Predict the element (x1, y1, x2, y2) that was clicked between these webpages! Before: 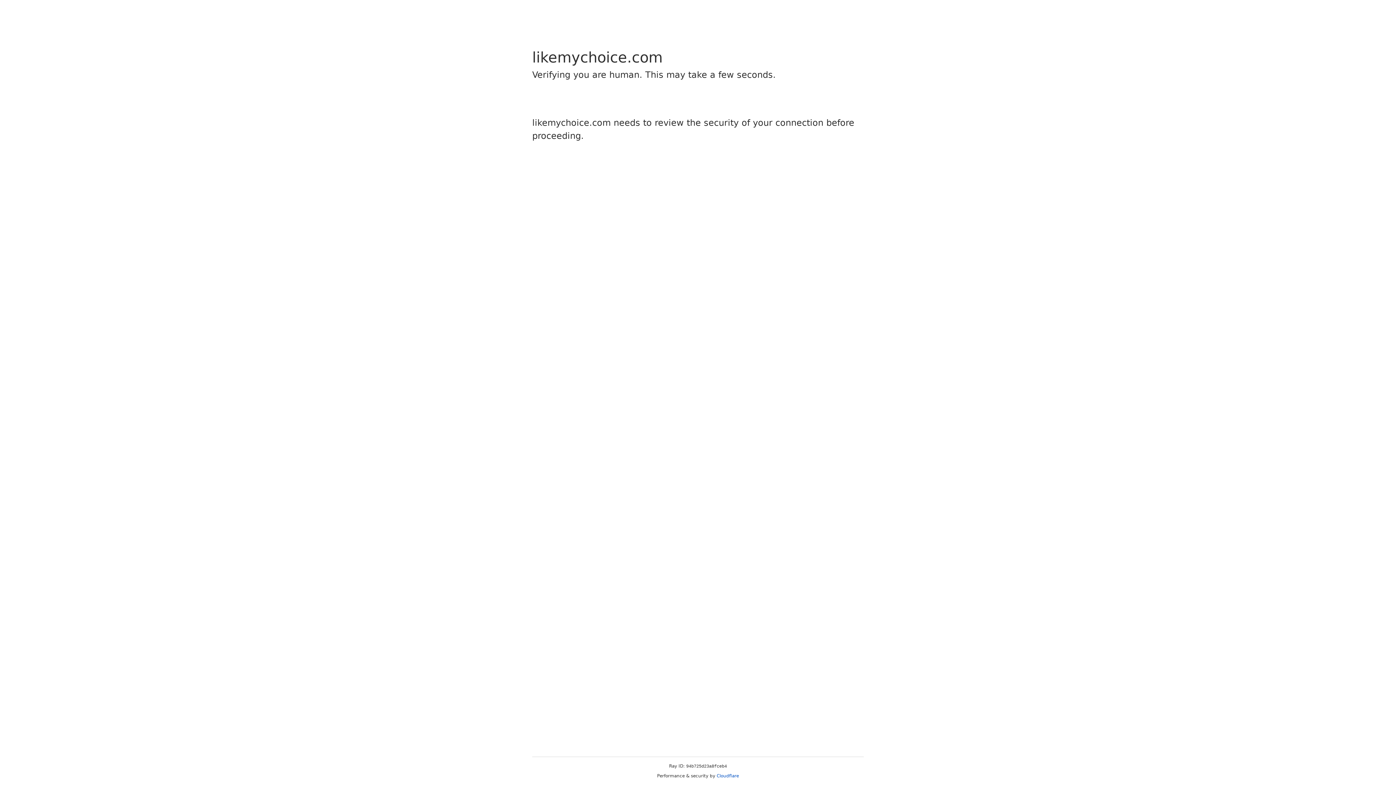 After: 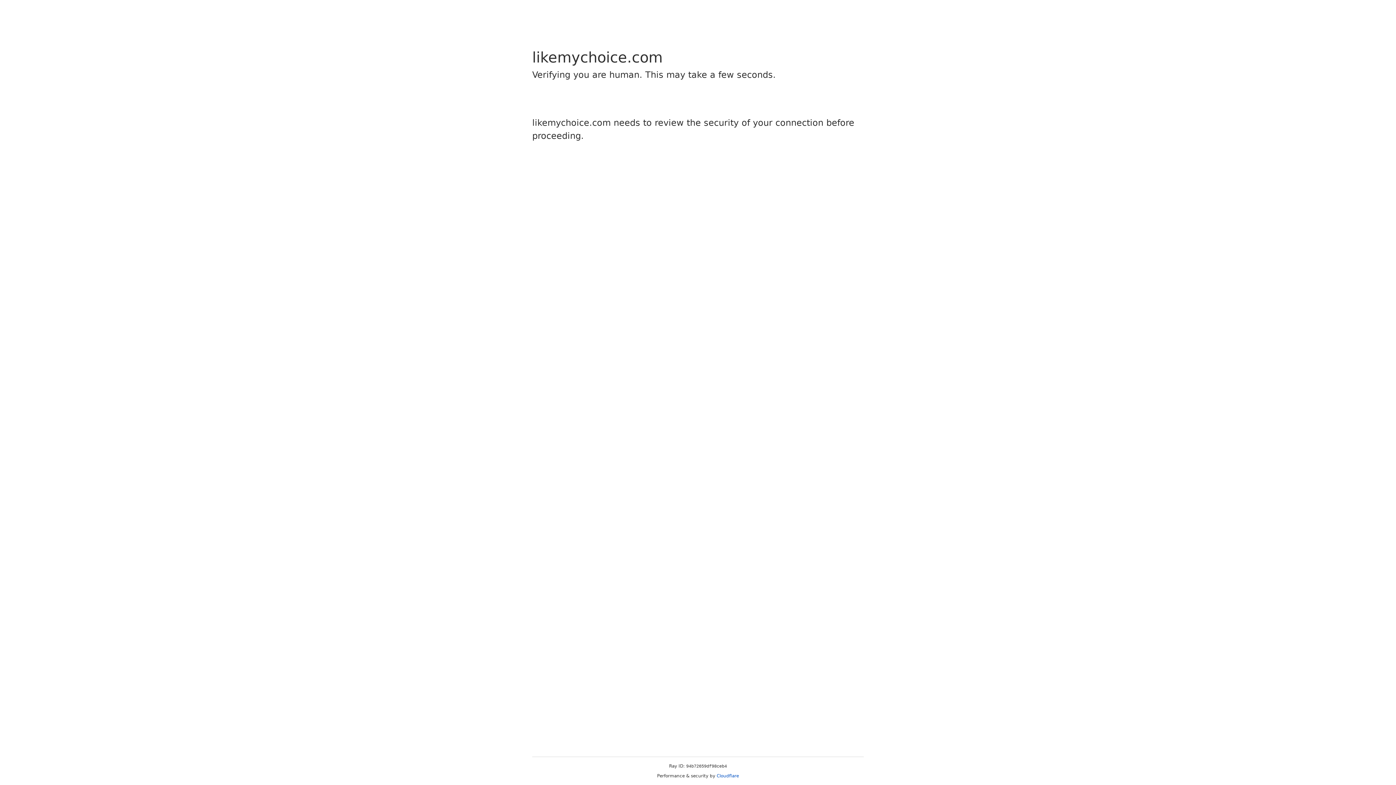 Action: label: Cloudflare bbox: (716, 773, 739, 778)